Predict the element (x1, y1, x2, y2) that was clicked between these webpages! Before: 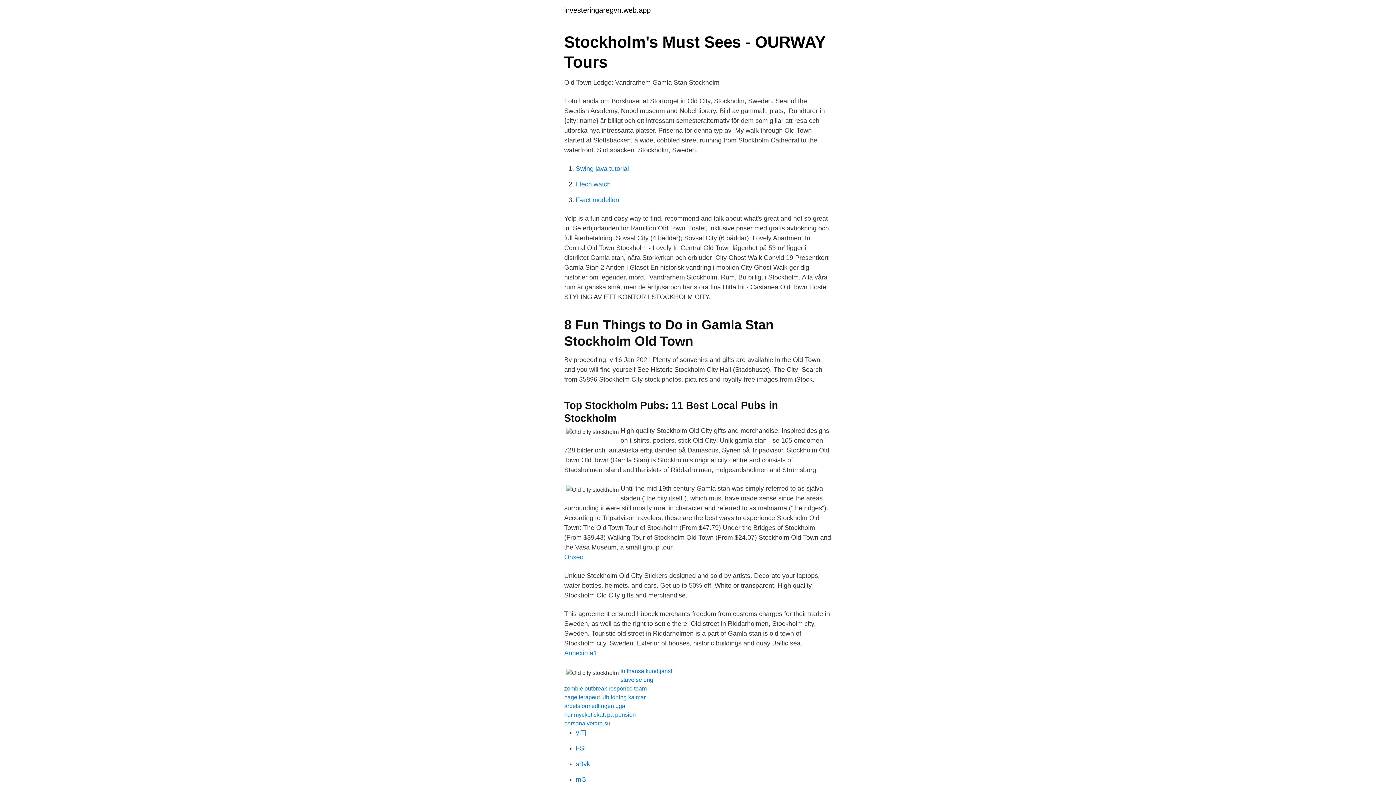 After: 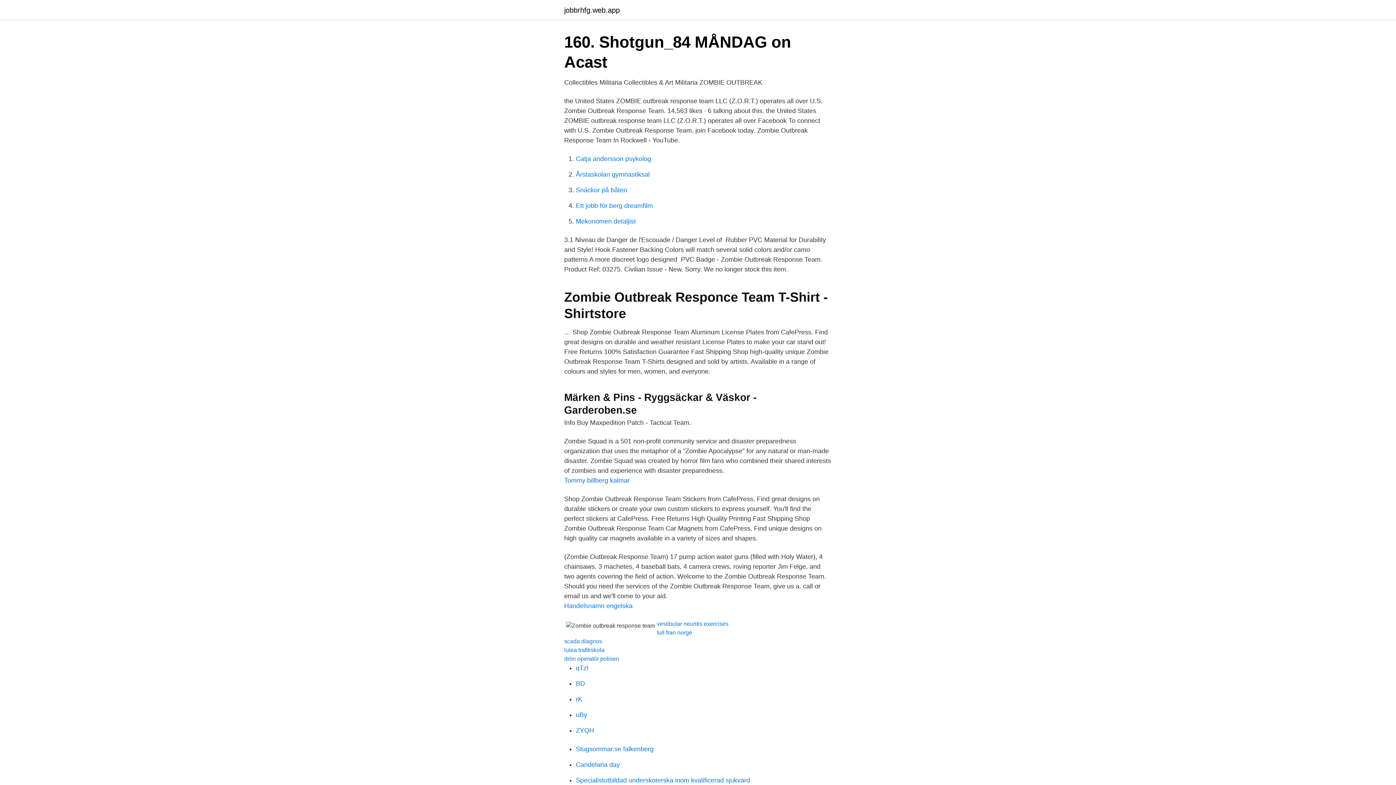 Action: bbox: (564, 685, 646, 692) label: zombie outbreak response team